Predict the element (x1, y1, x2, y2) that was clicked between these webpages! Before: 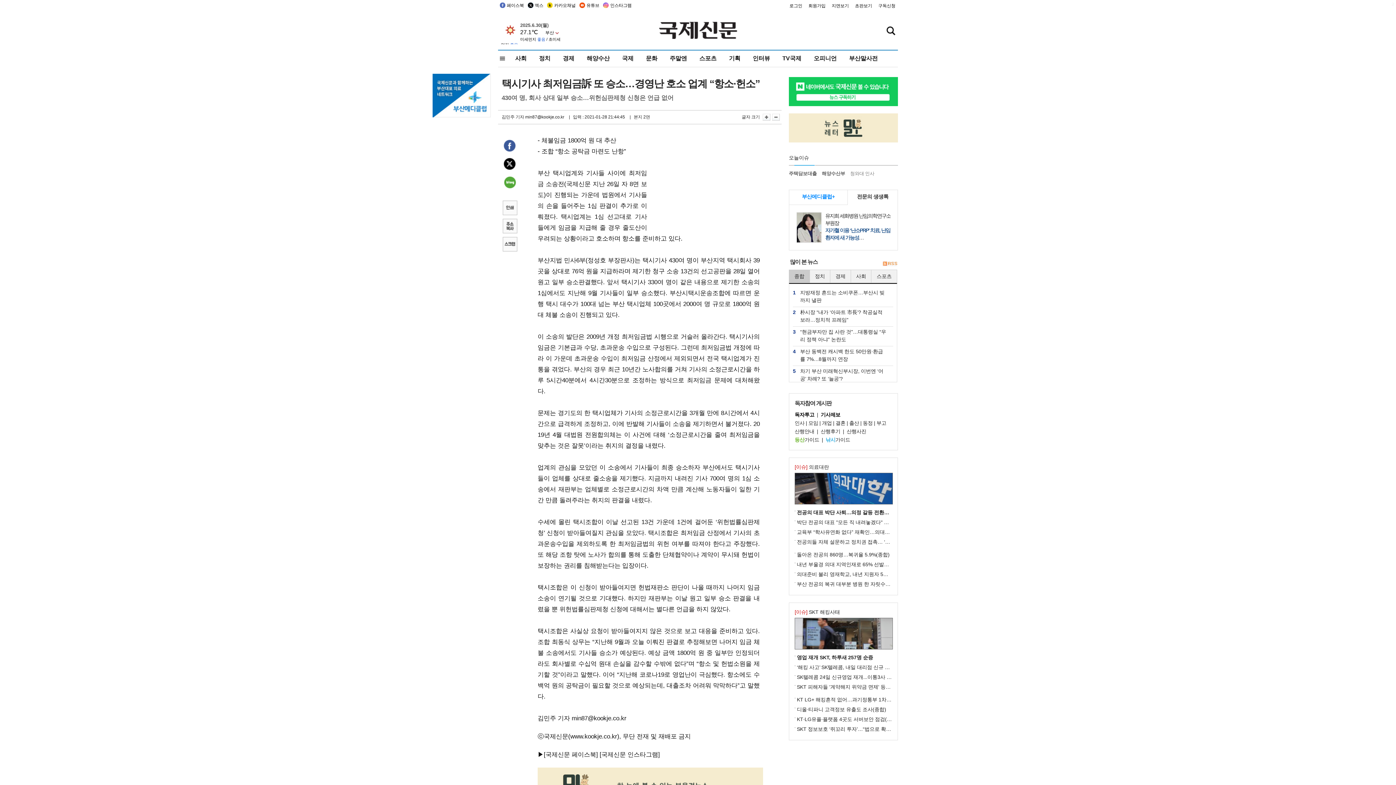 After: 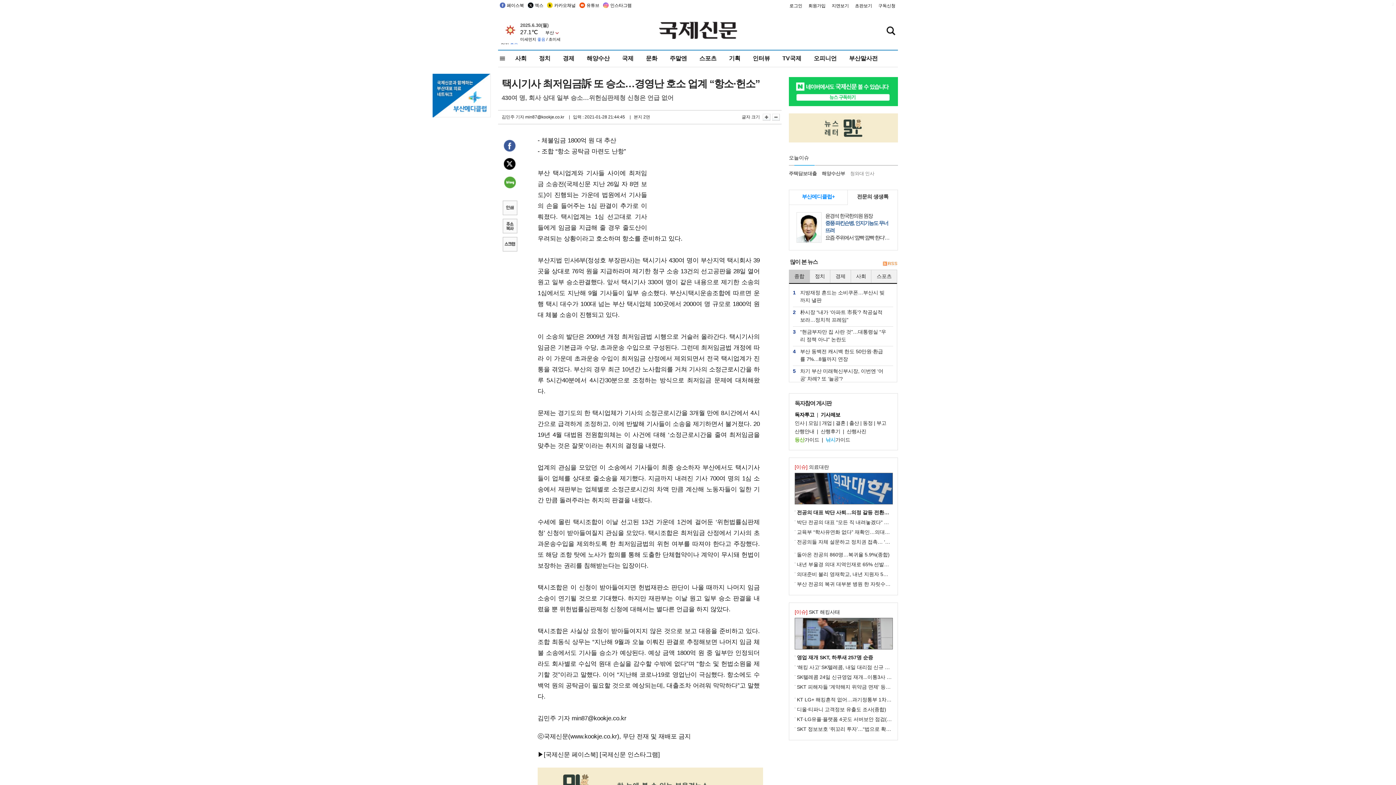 Action: bbox: (432, 92, 490, 98)